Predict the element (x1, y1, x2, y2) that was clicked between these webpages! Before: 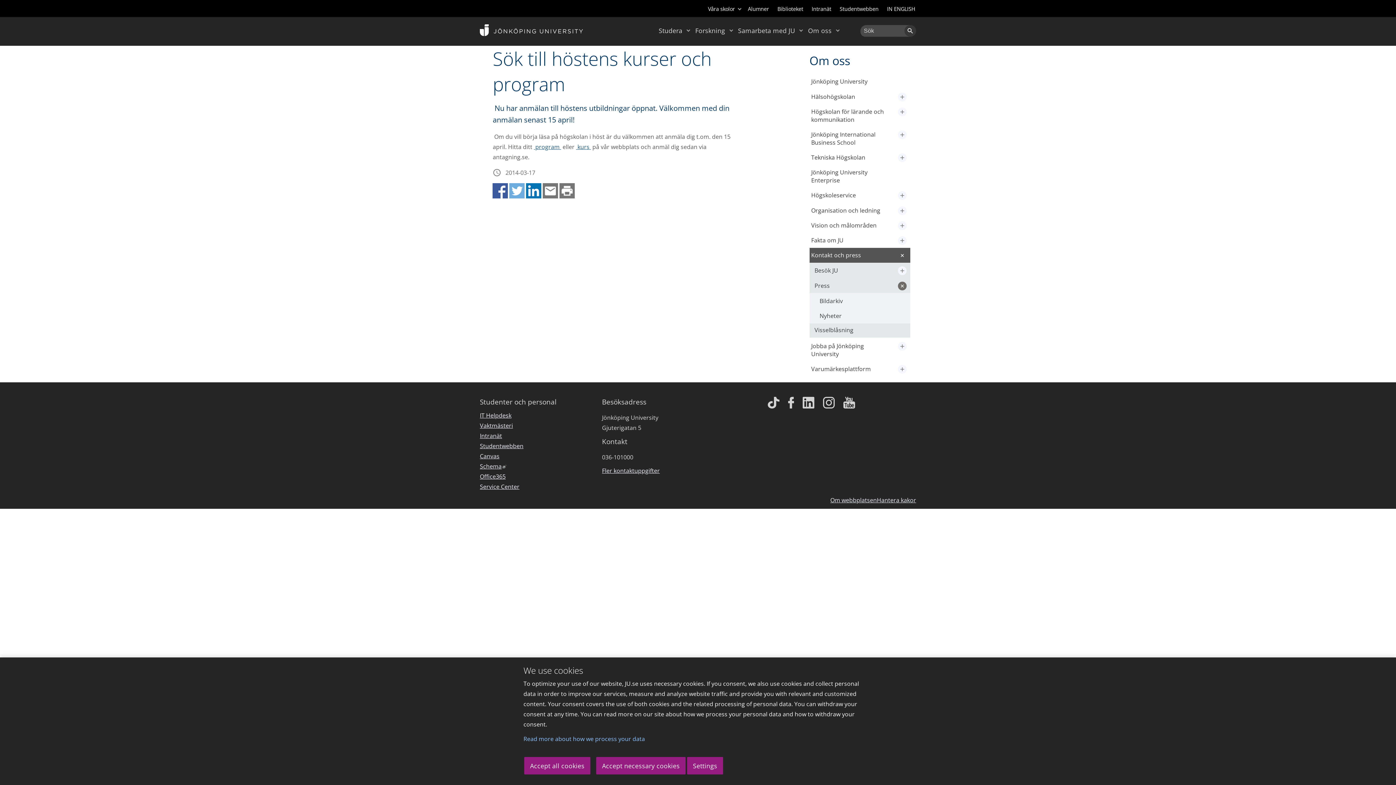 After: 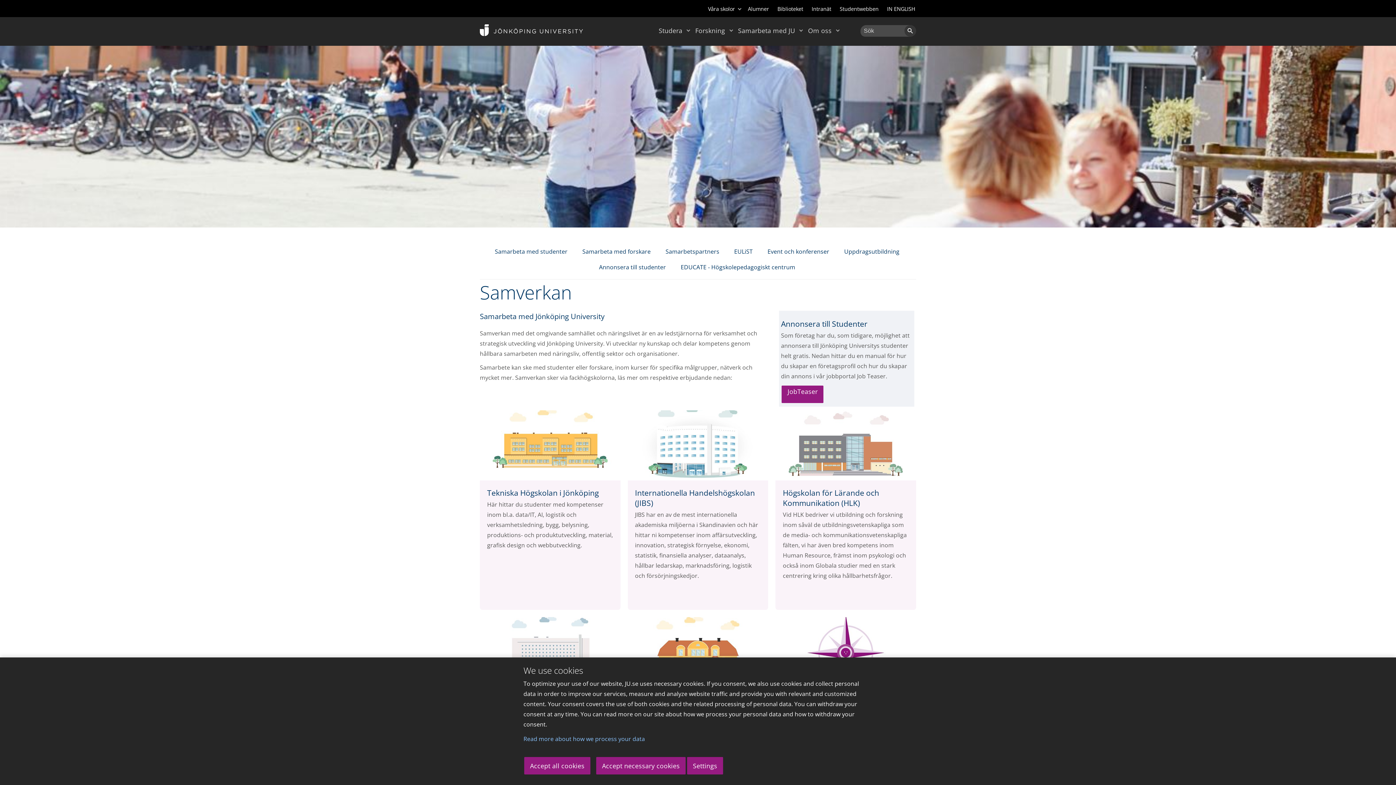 Action: label: Samarbeta med JU bbox: (738, 22, 795, 38)